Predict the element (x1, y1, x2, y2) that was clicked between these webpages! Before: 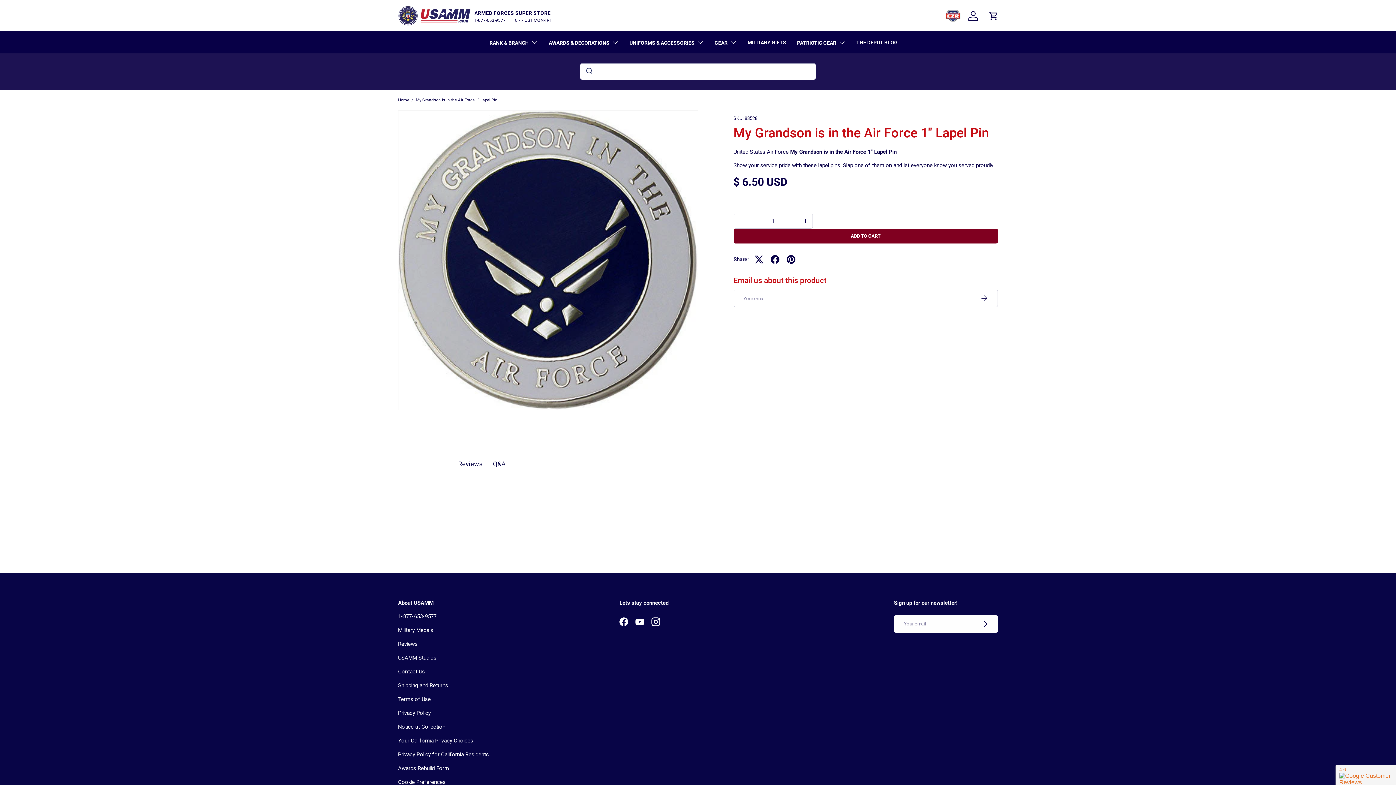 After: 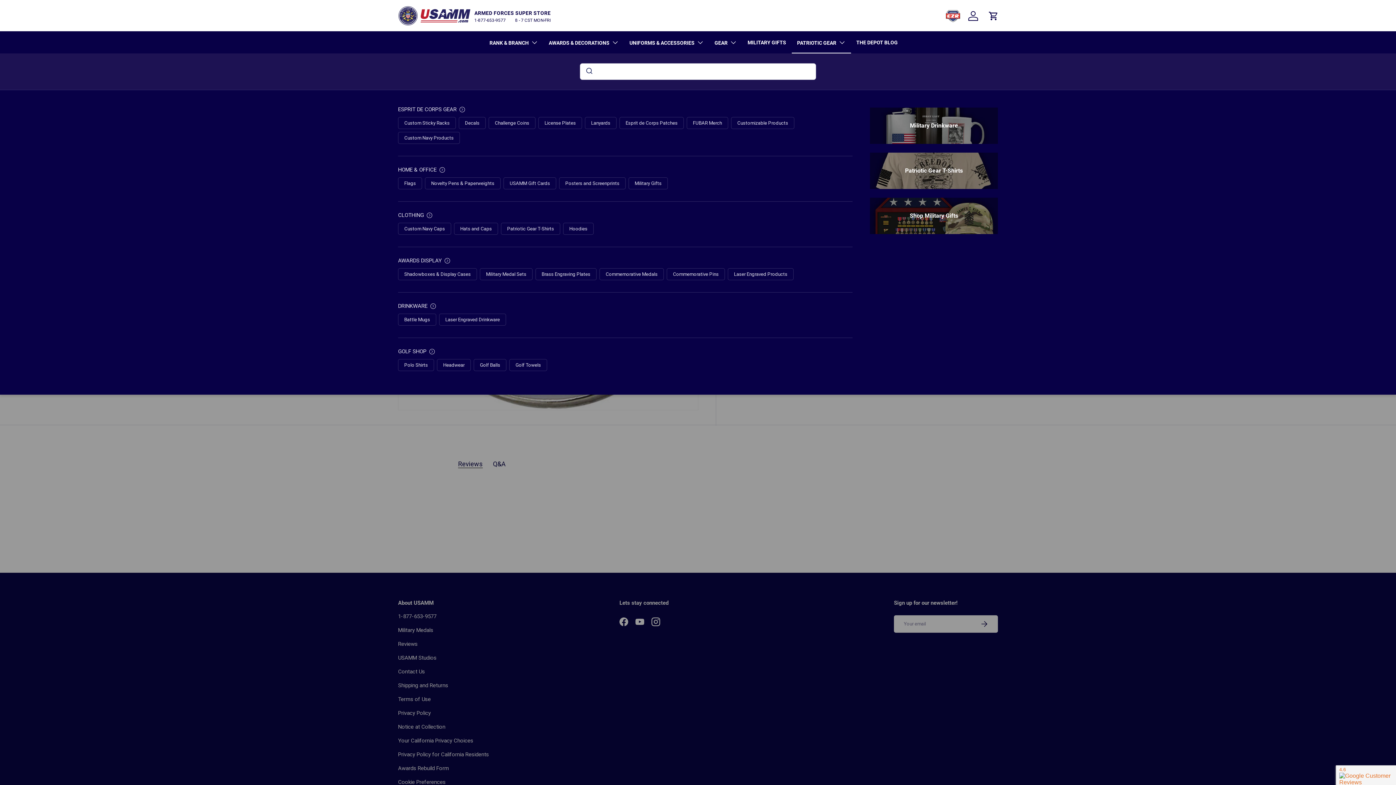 Action: label: PATRIOTIC GEAR bbox: (791, 31, 851, 53)